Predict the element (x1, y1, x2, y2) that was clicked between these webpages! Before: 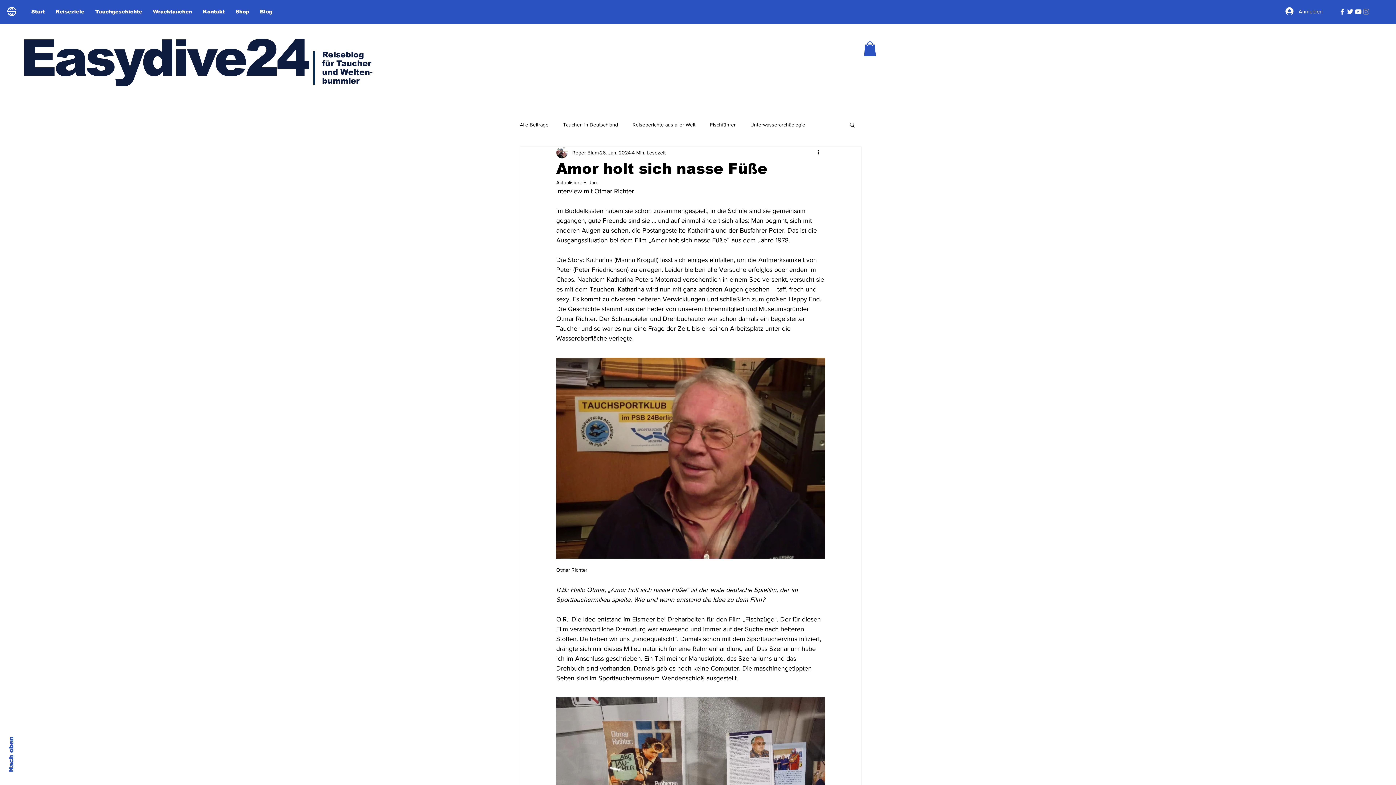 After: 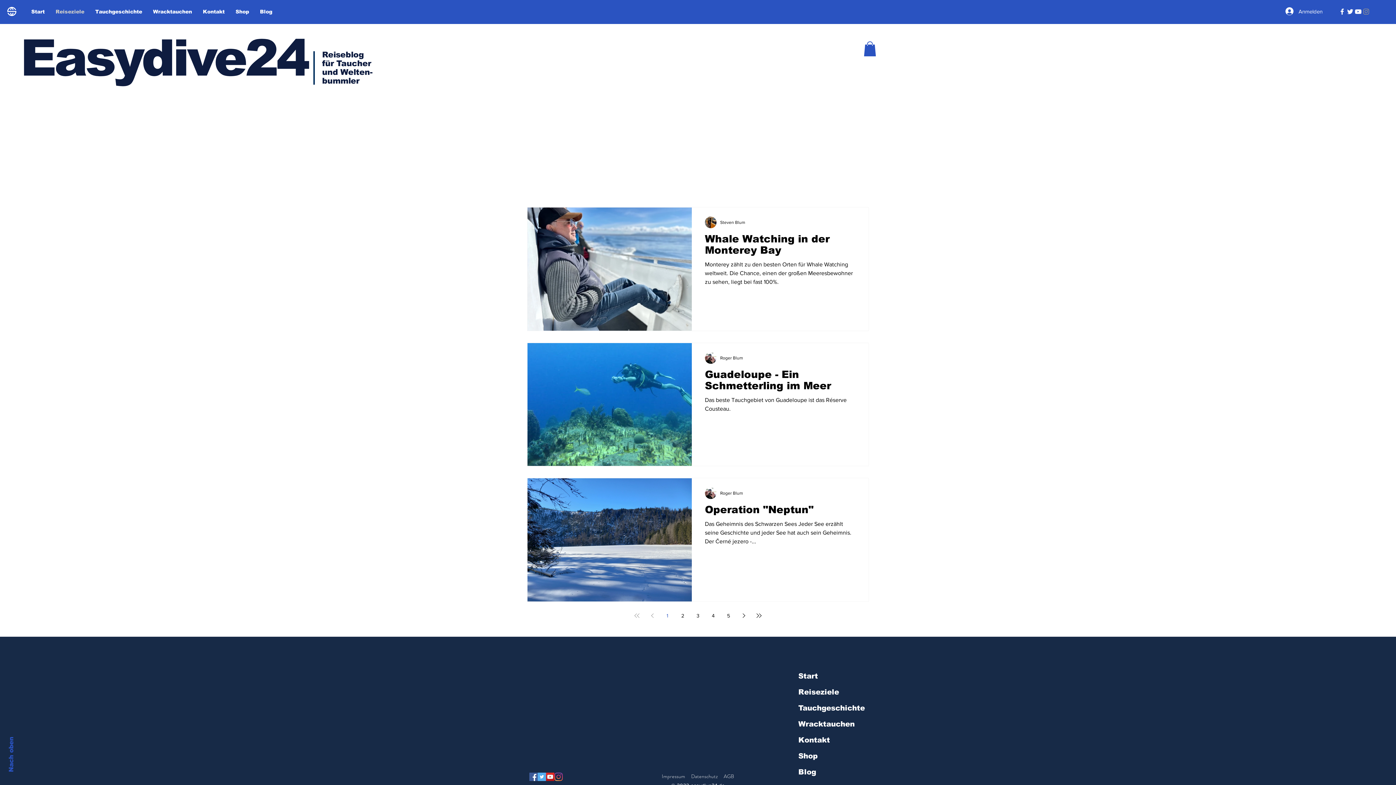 Action: label: Reiseziele bbox: (50, 5, 89, 17)